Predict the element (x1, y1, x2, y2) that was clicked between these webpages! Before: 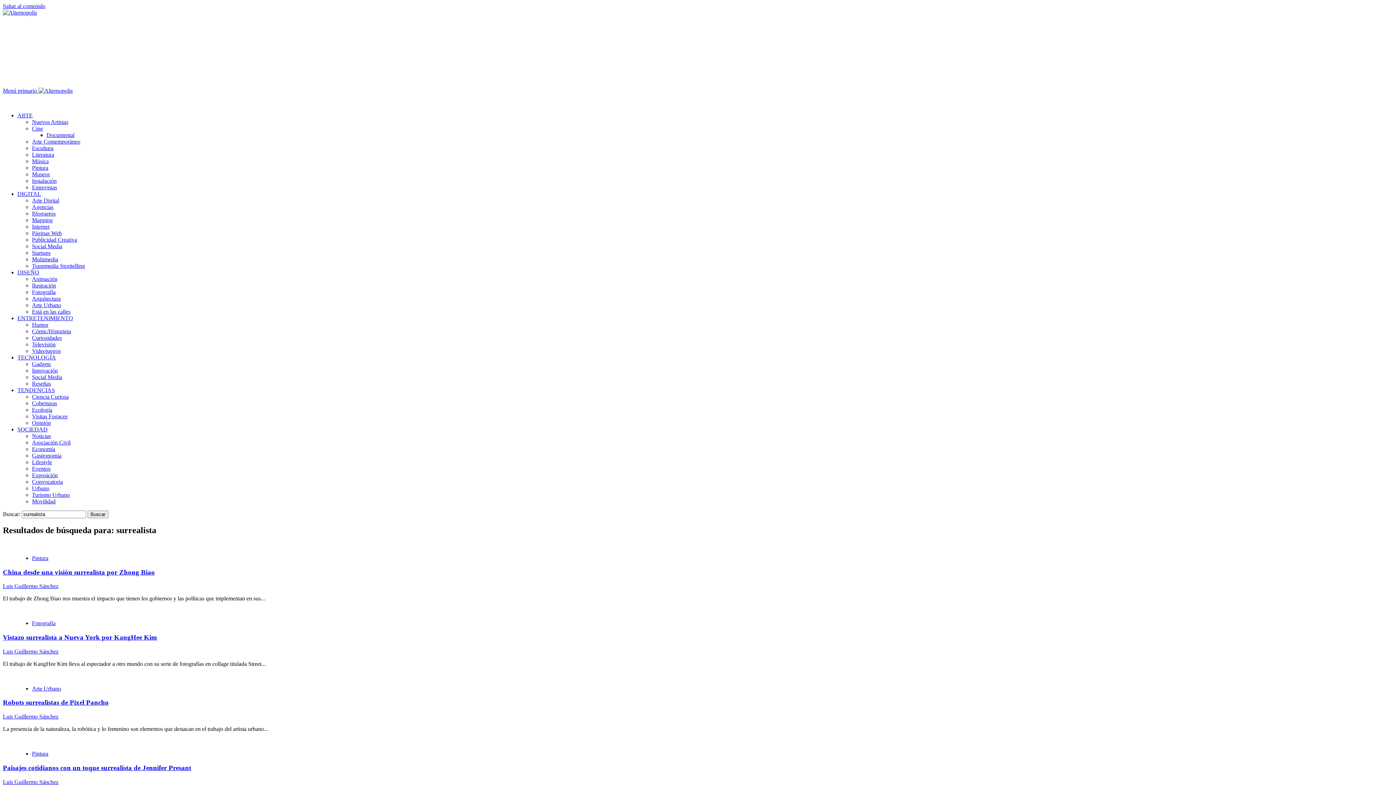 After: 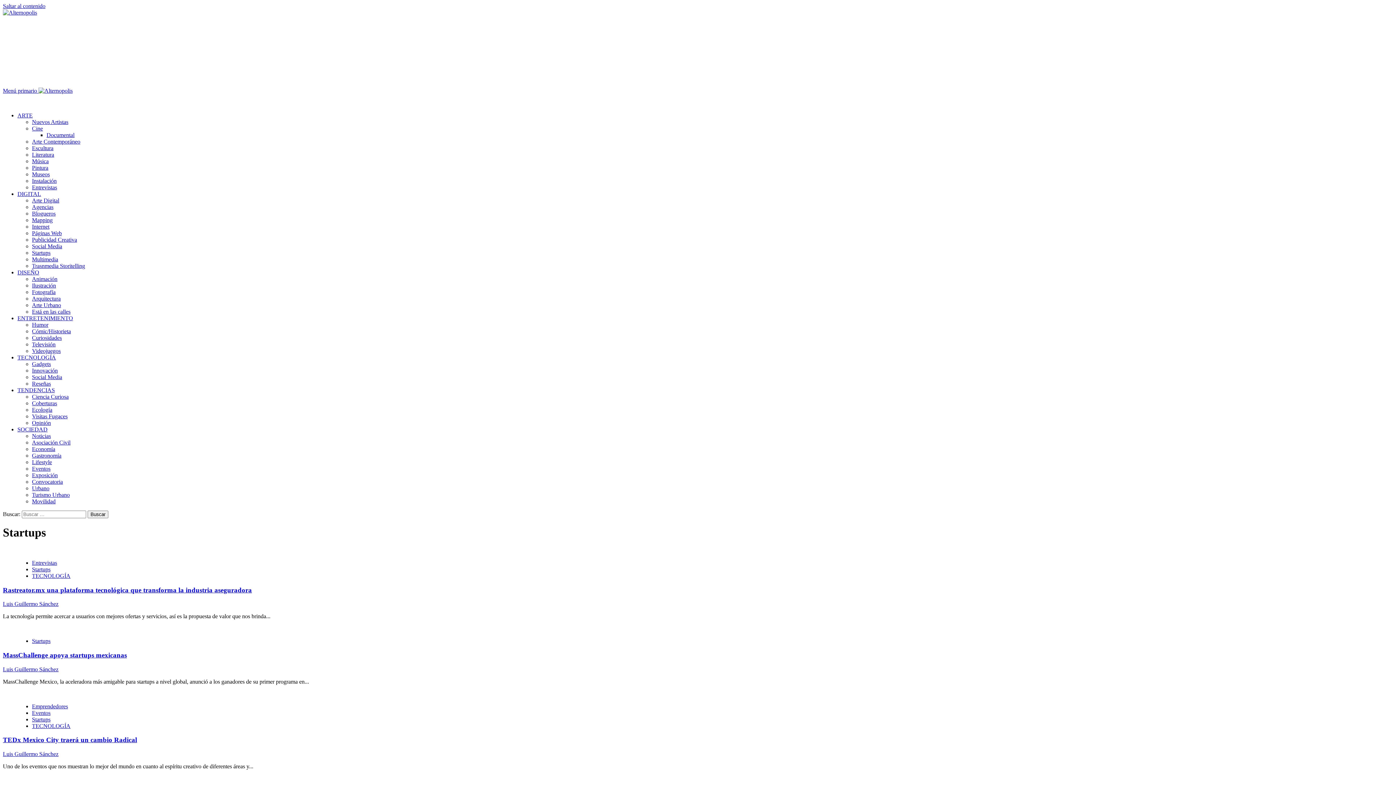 Action: bbox: (32, 249, 50, 256) label: Startups